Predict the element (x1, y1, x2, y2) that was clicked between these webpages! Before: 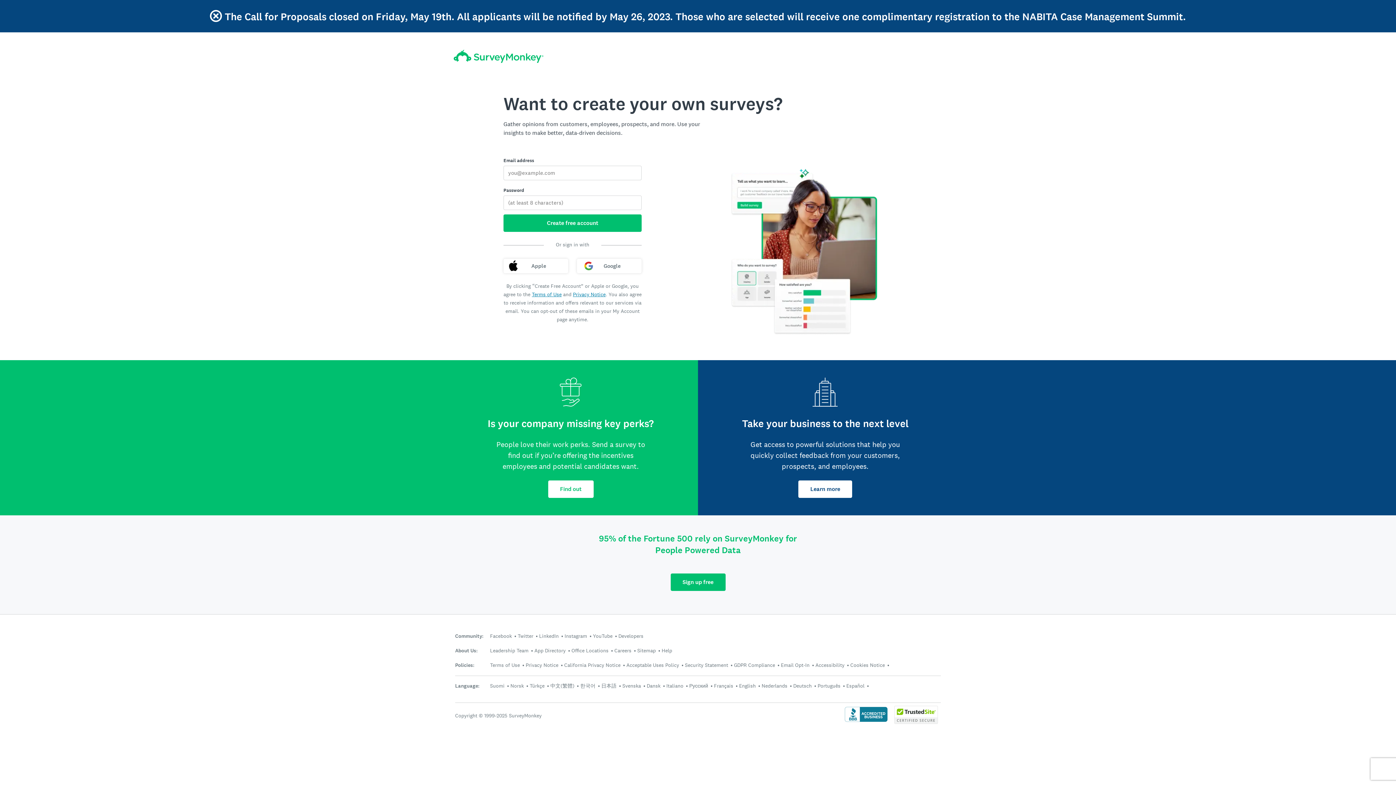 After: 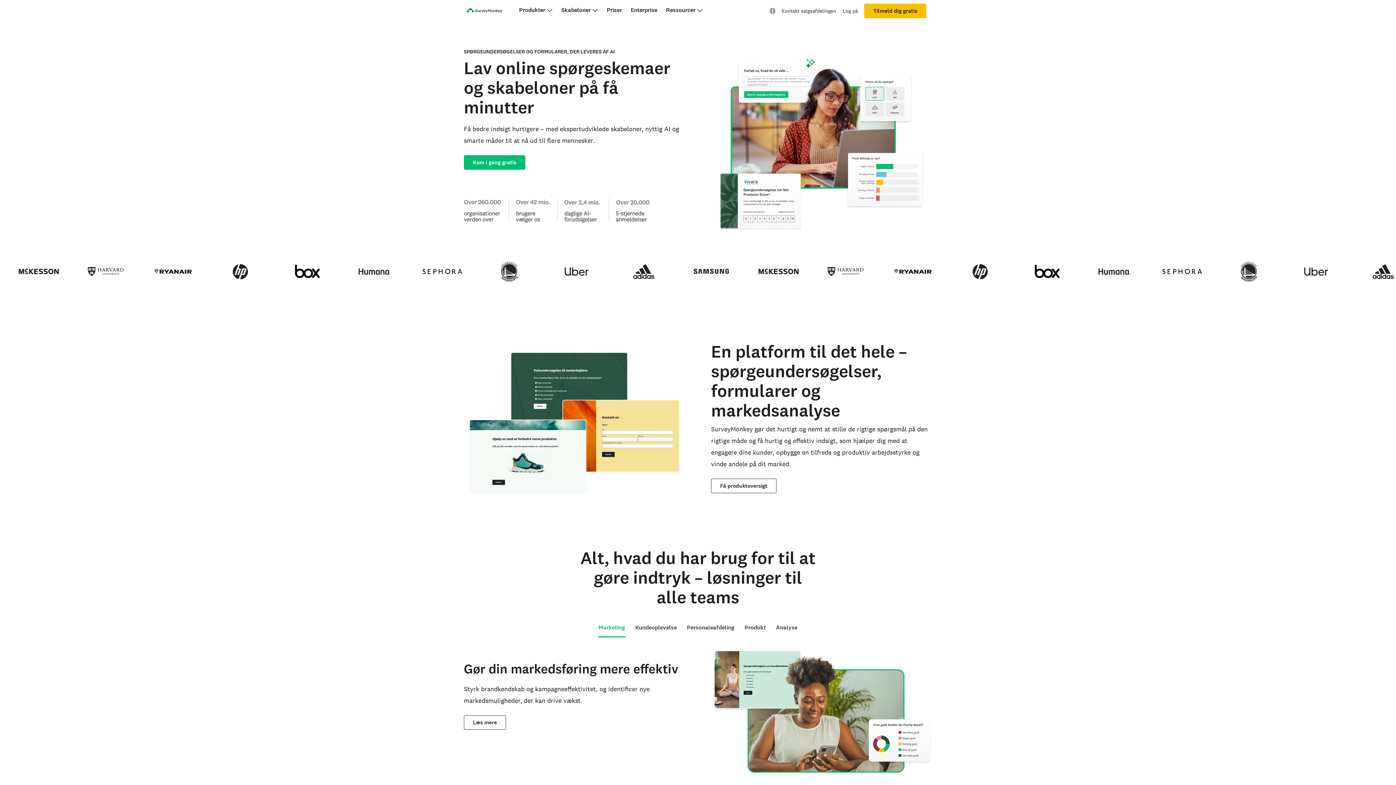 Action: label: Dansk bbox: (646, 682, 660, 689)